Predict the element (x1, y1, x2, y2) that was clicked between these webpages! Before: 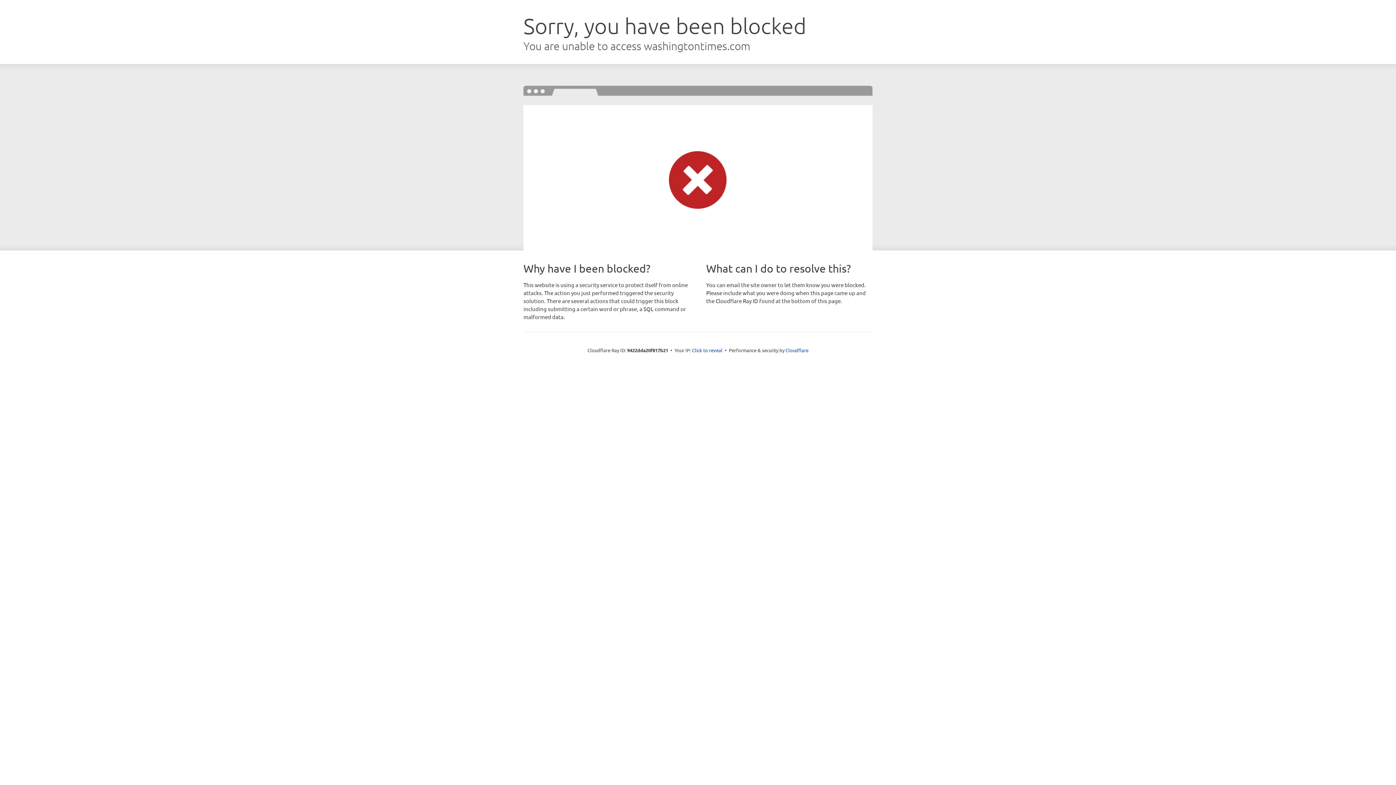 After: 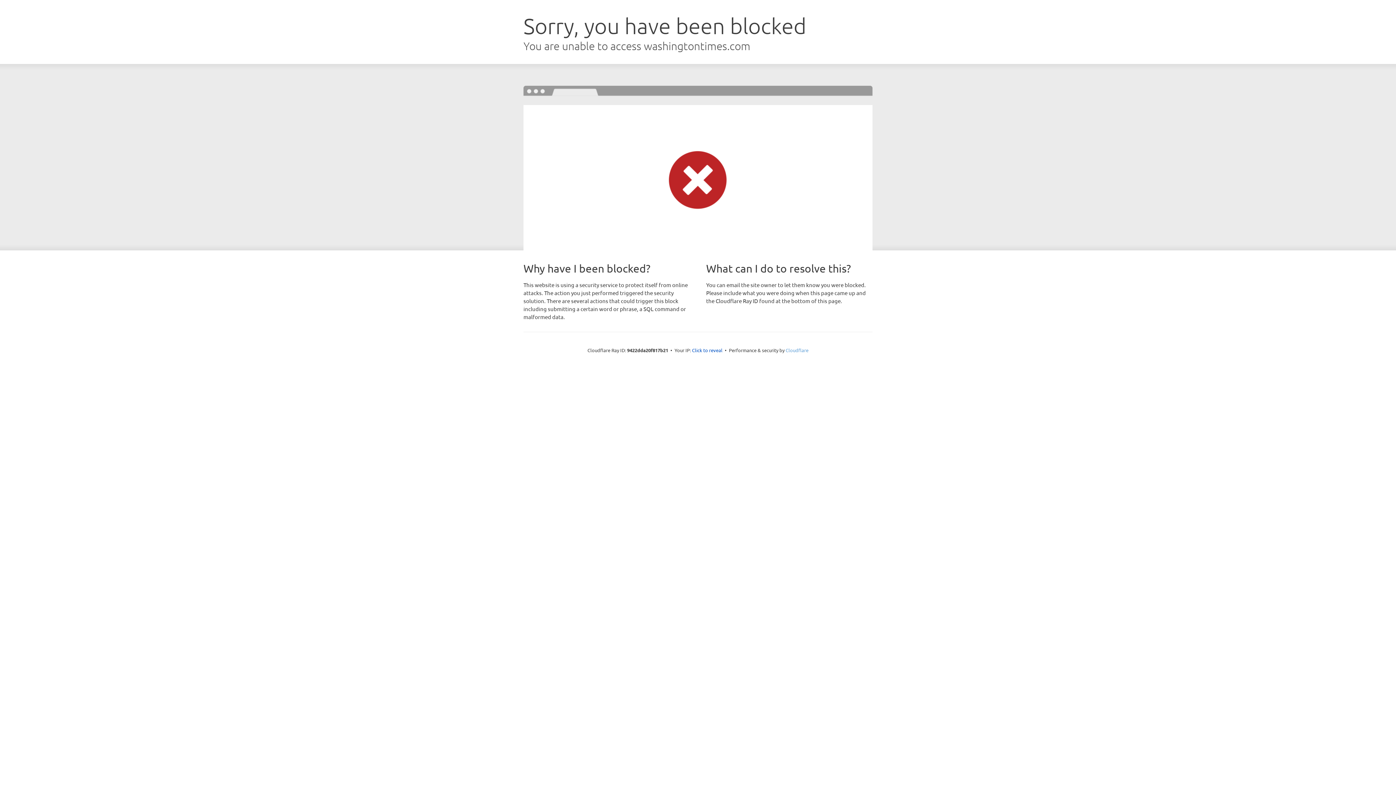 Action: label: Cloudflare bbox: (785, 347, 808, 353)